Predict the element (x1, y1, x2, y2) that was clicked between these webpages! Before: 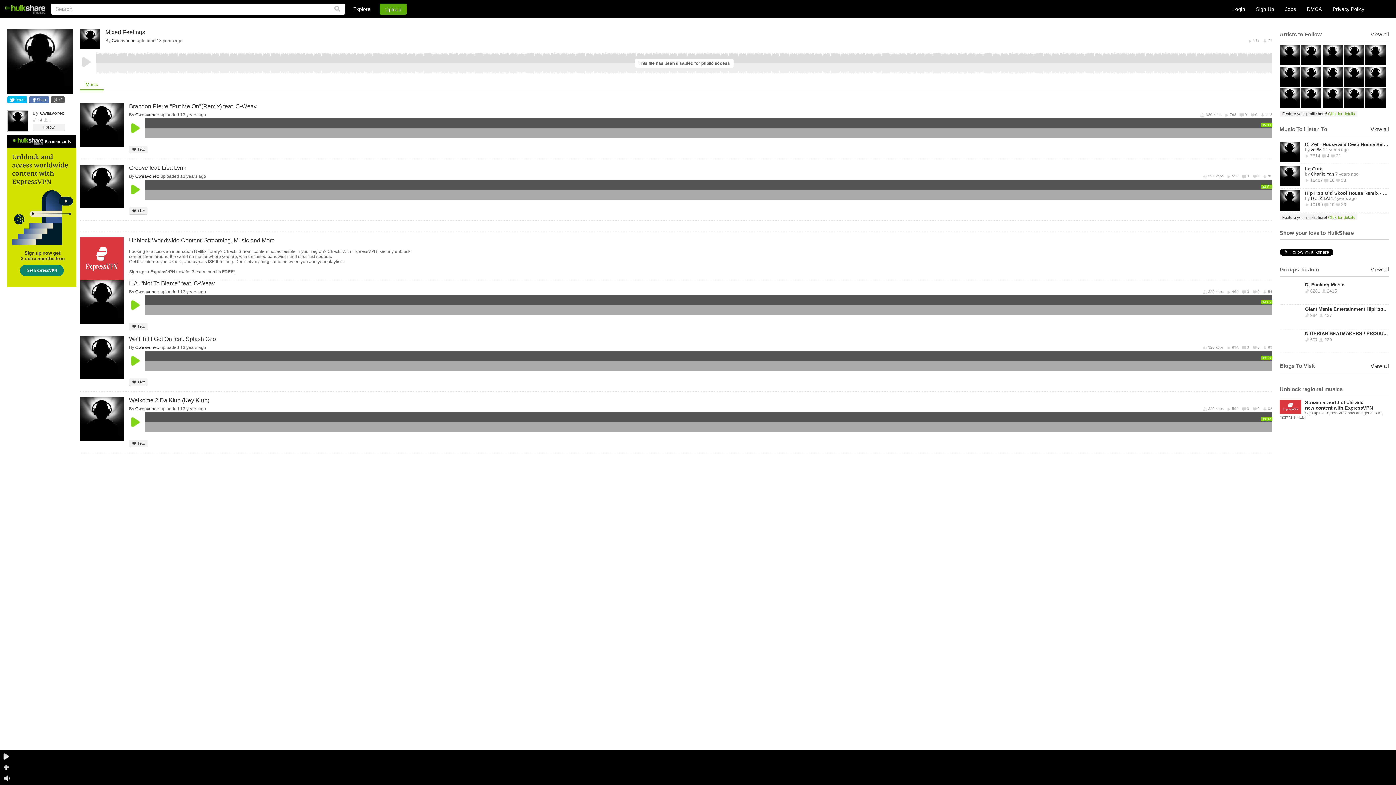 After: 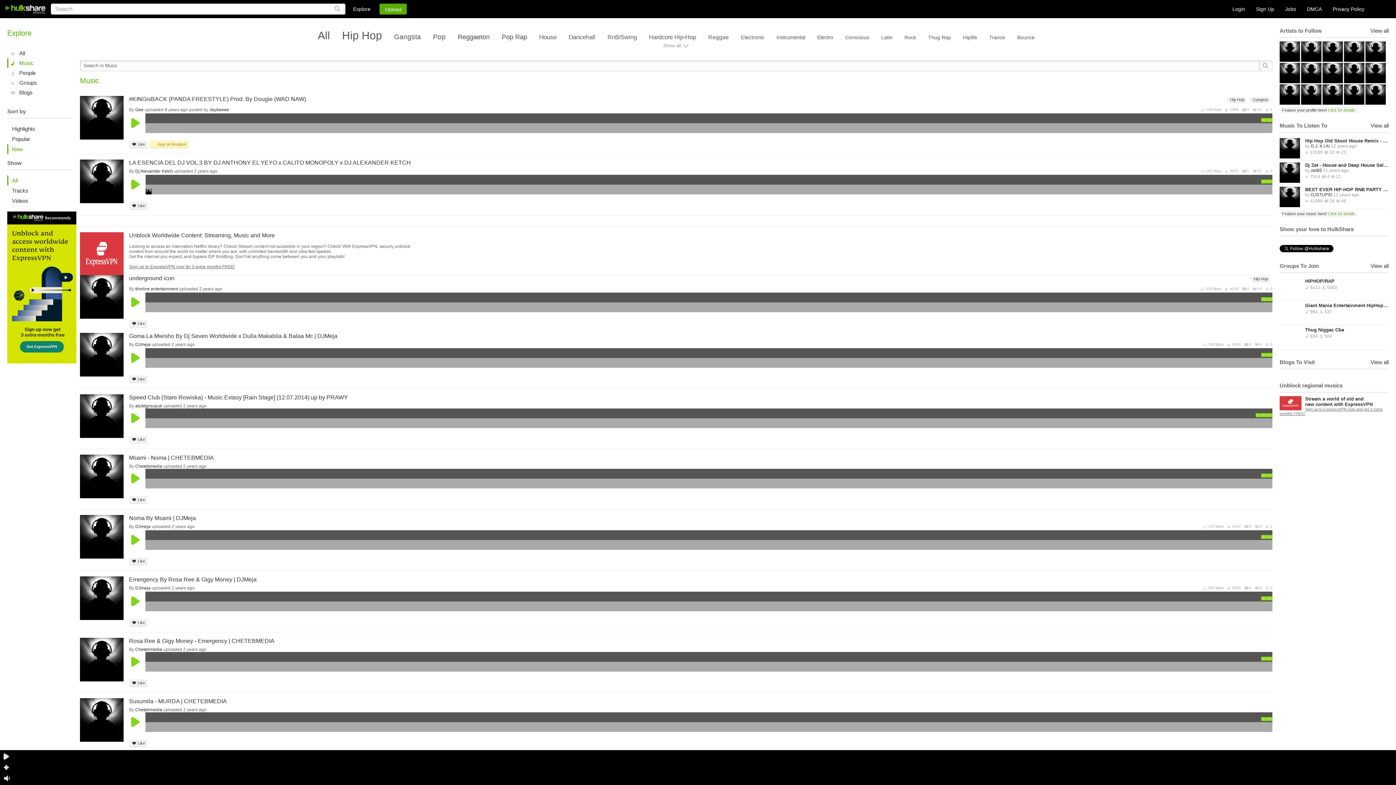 Action: label: View all bbox: (1370, 126, 1389, 132)